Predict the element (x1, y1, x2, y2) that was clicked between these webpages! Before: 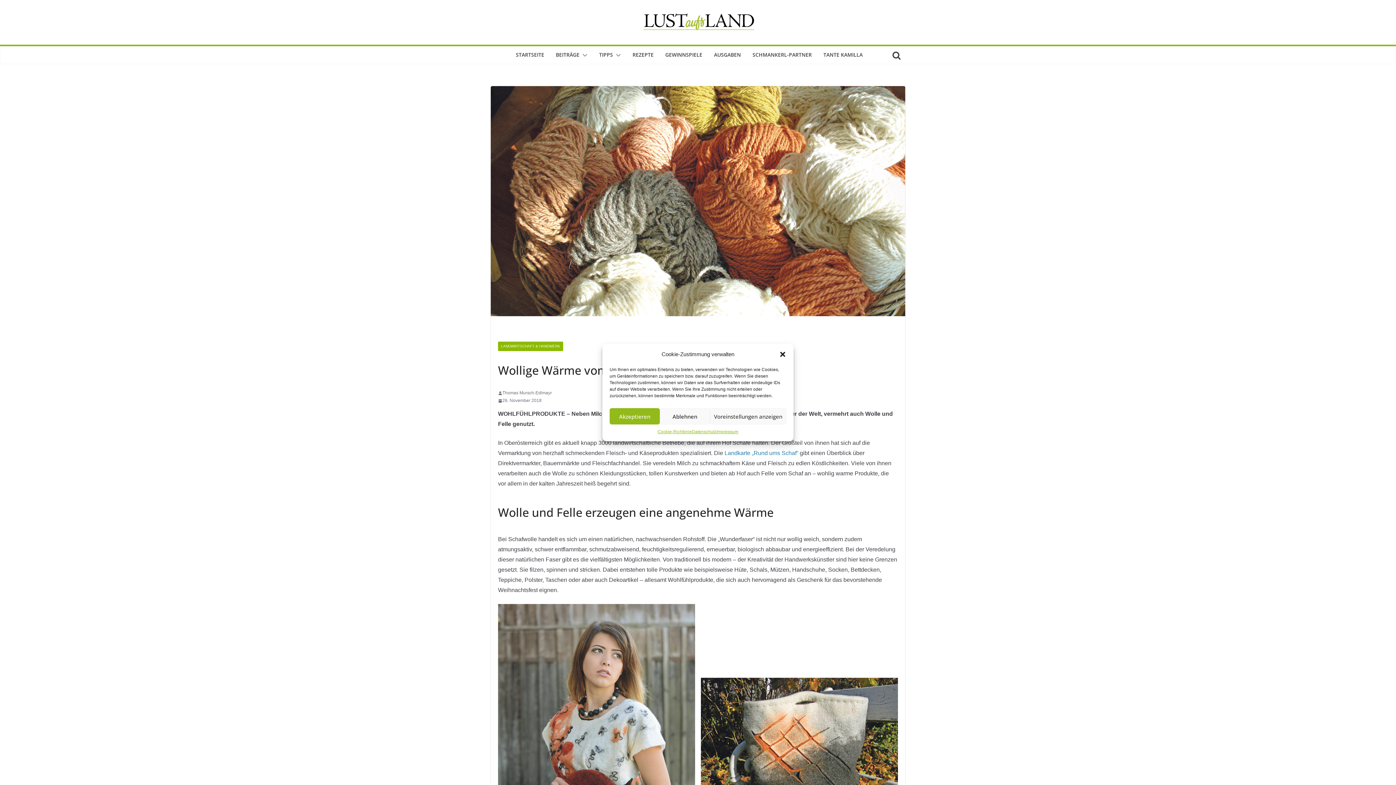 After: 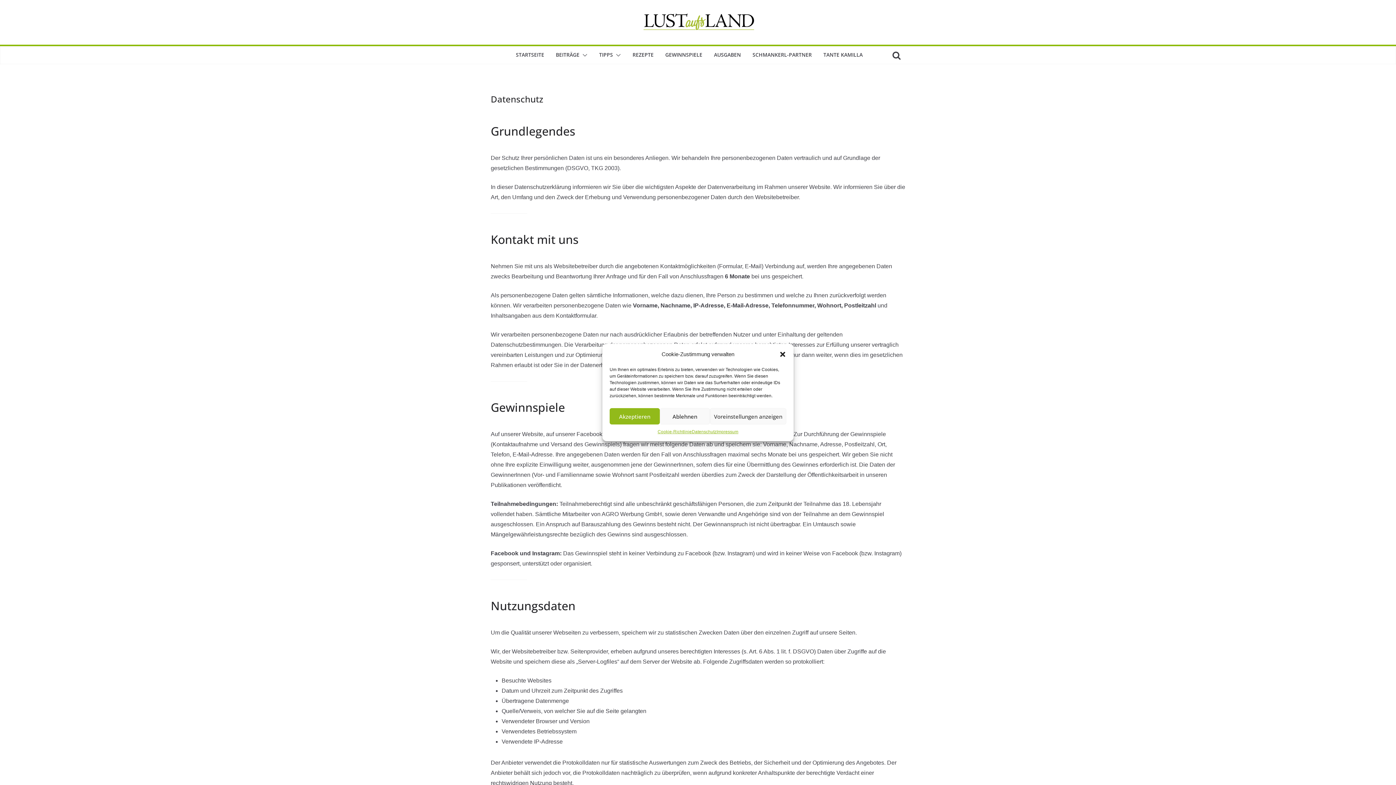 Action: bbox: (691, 428, 716, 436) label: Datenschutz